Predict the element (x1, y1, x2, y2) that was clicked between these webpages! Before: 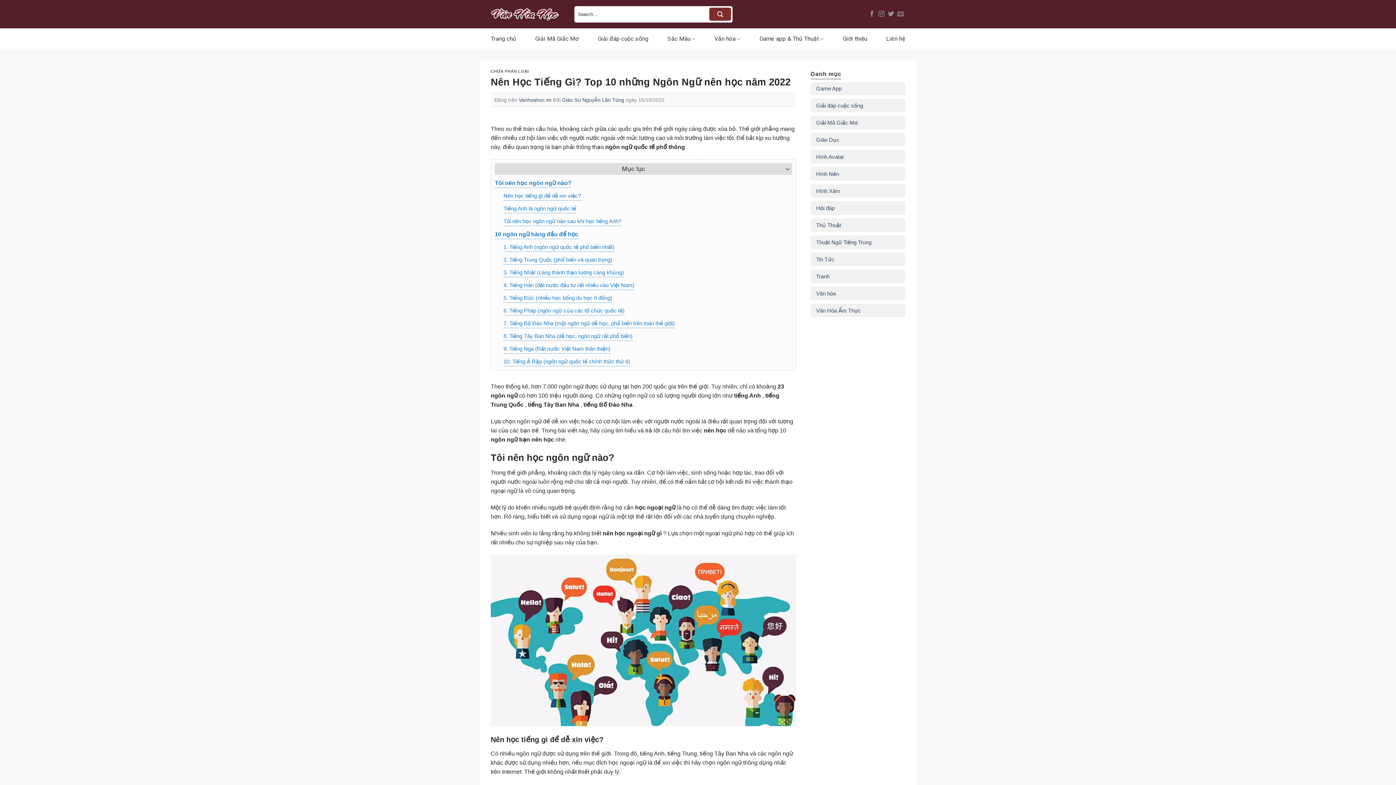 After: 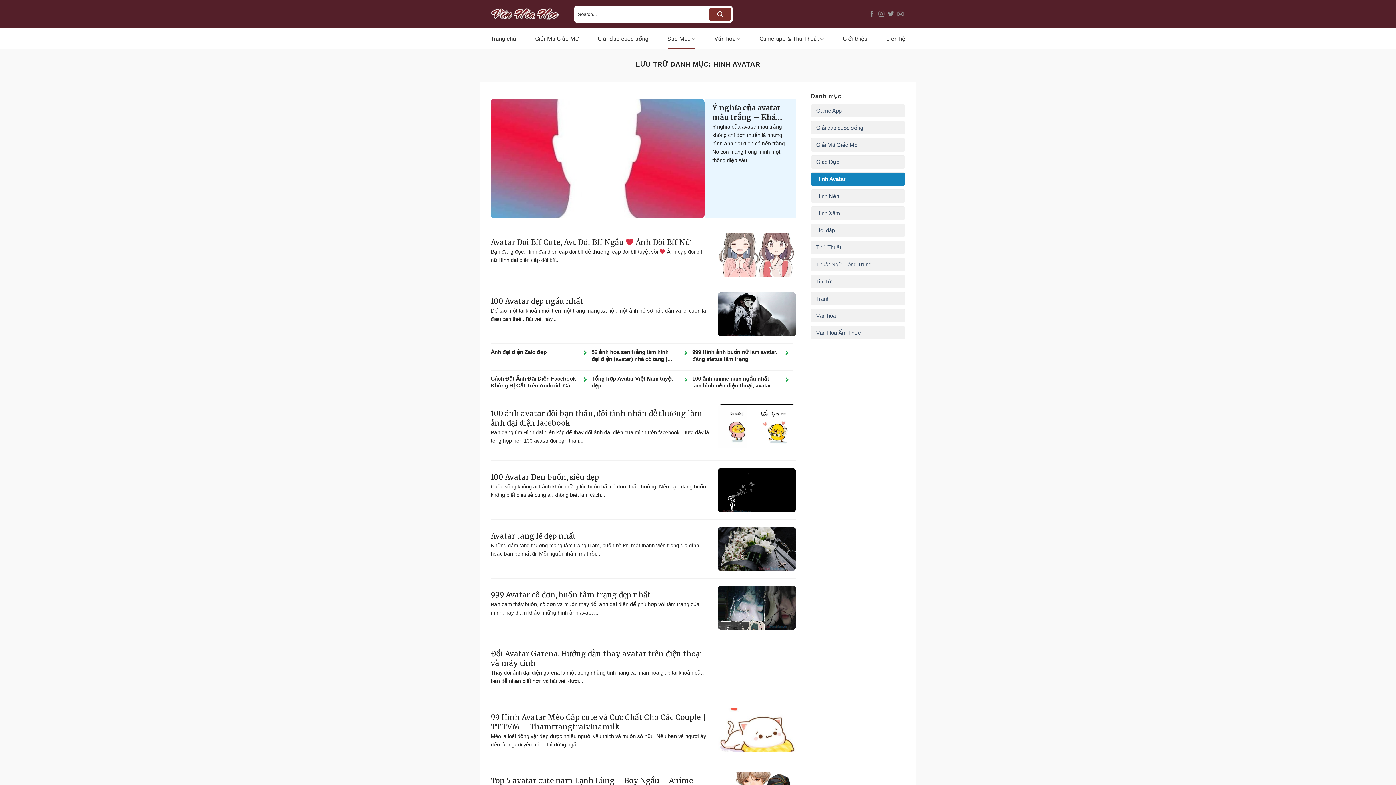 Action: label: Hình Avatar bbox: (816, 150, 844, 163)